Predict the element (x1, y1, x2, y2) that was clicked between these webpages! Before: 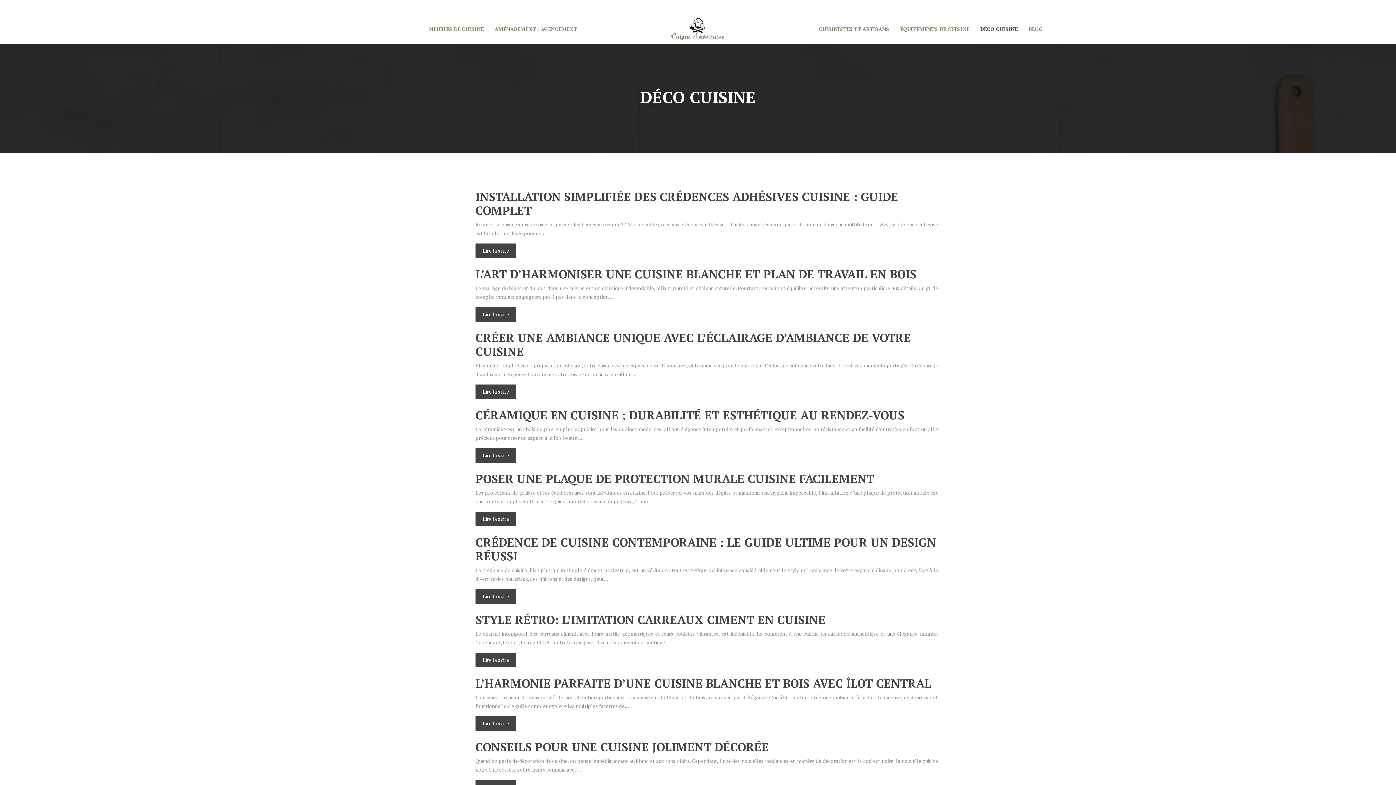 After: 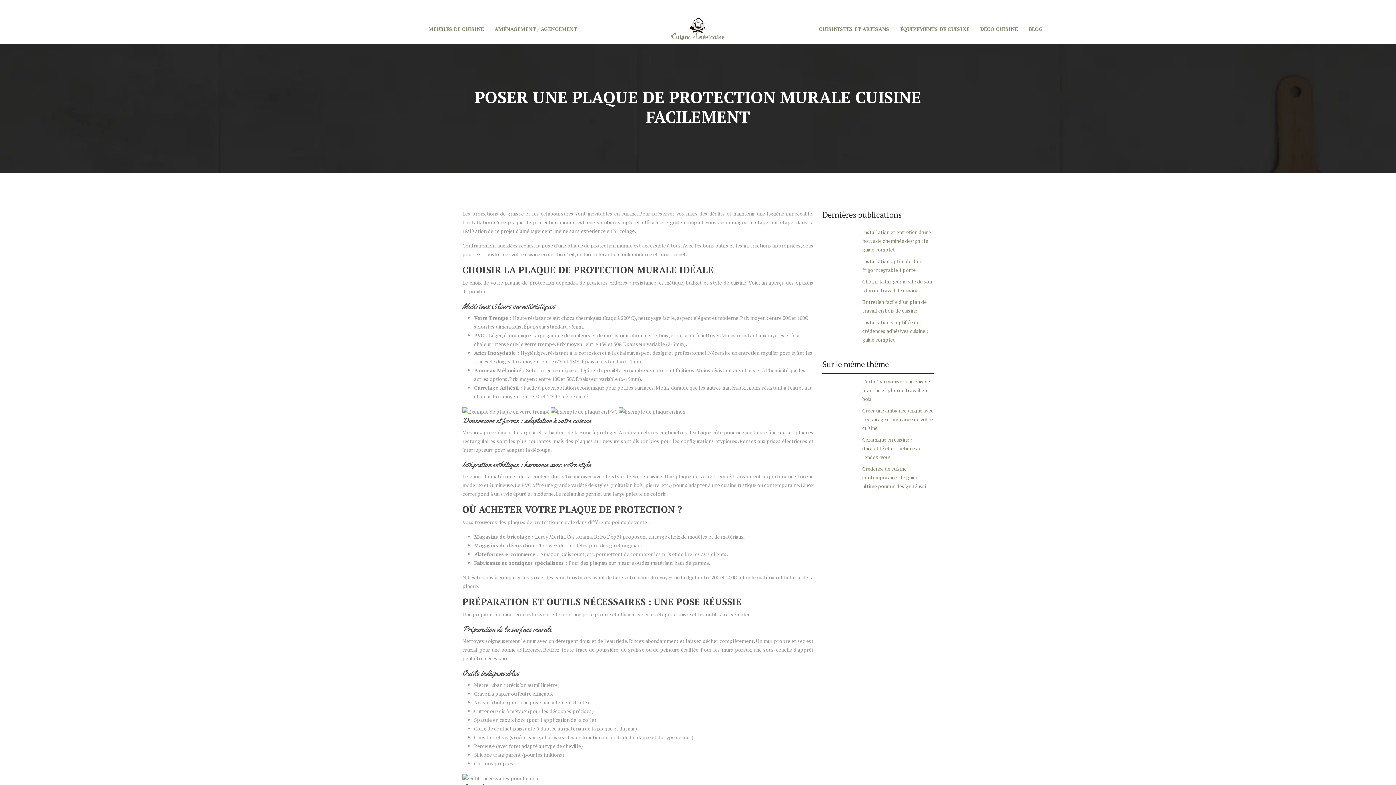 Action: bbox: (475, 471, 874, 486) label: POSER UNE PLAQUE DE PROTECTION MURALE CUISINE FACILEMENT